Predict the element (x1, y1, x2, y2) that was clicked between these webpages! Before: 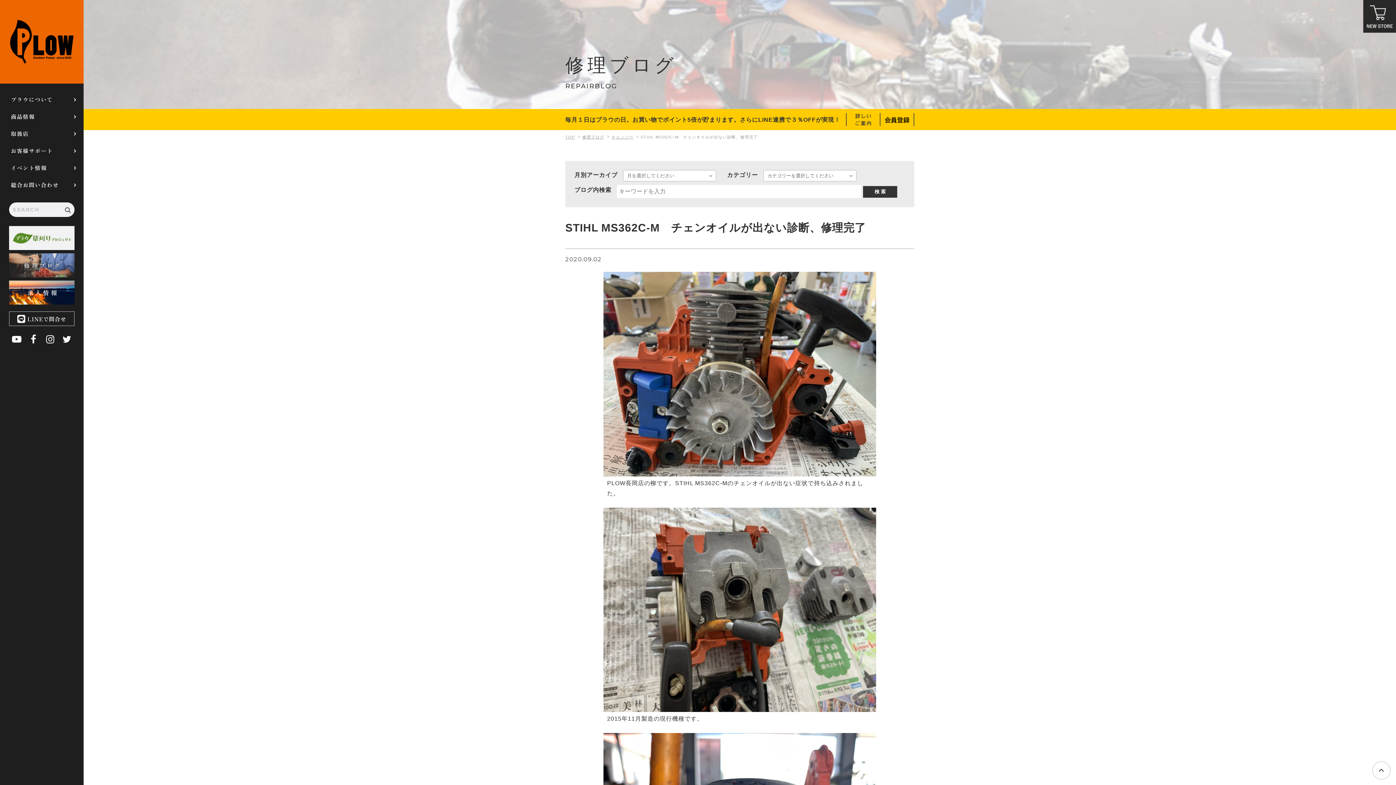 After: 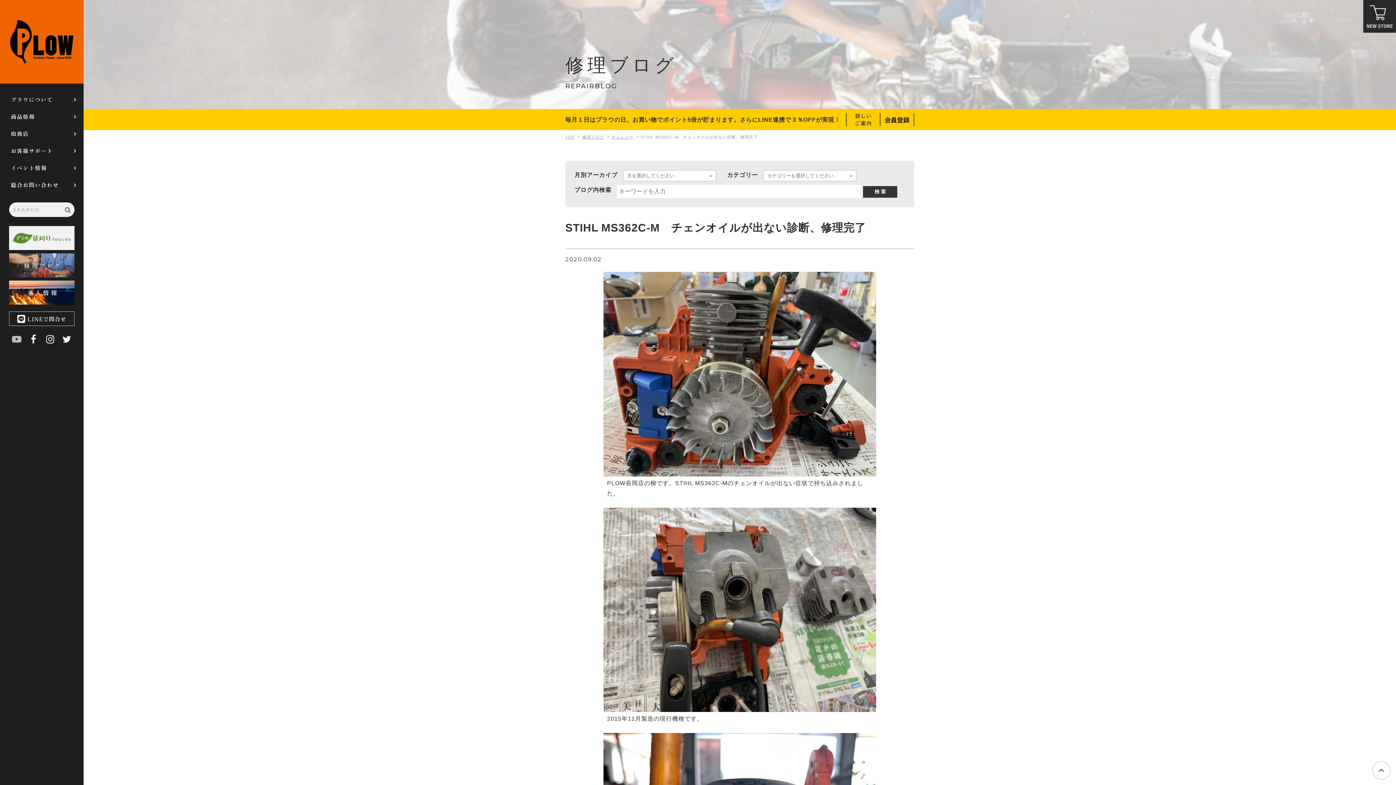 Action: bbox: (10, 330, 23, 348) label: 